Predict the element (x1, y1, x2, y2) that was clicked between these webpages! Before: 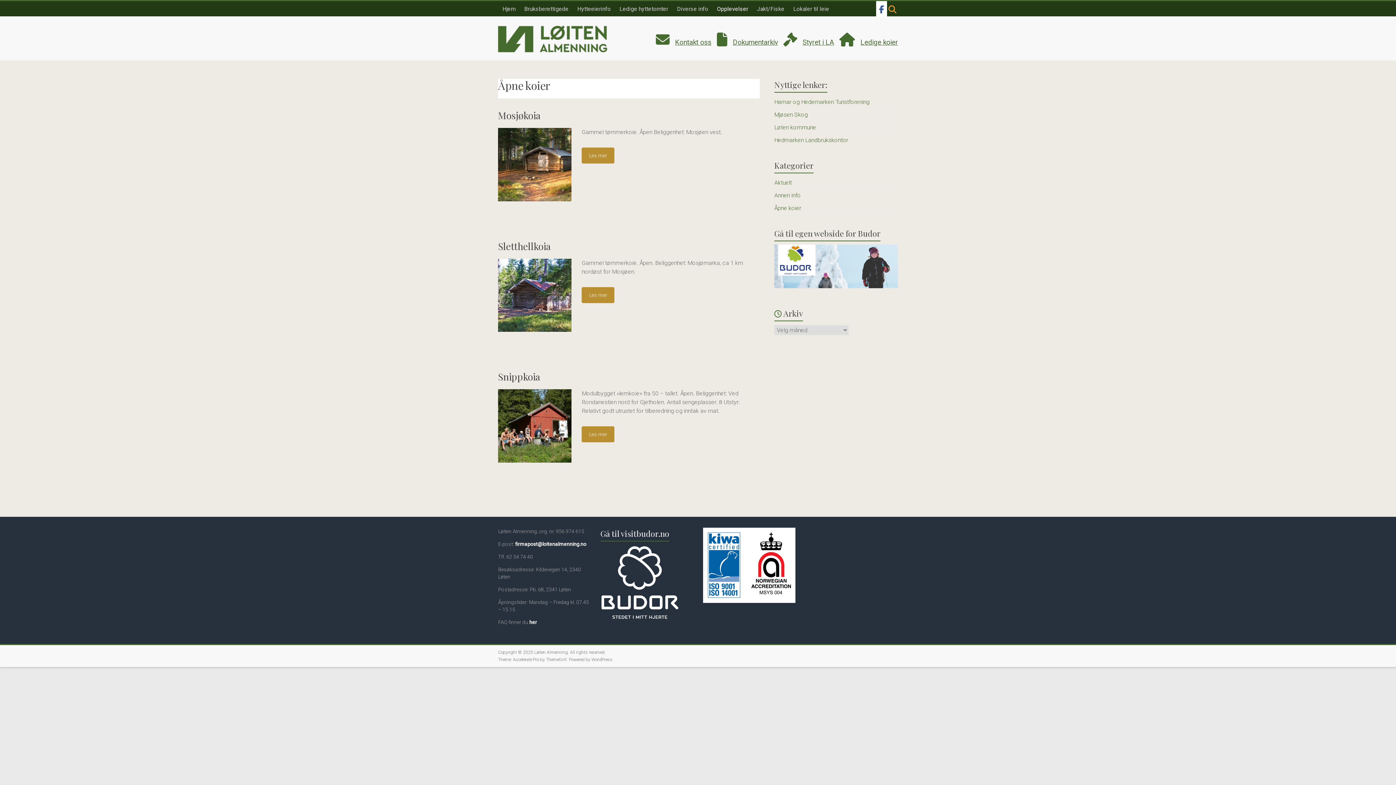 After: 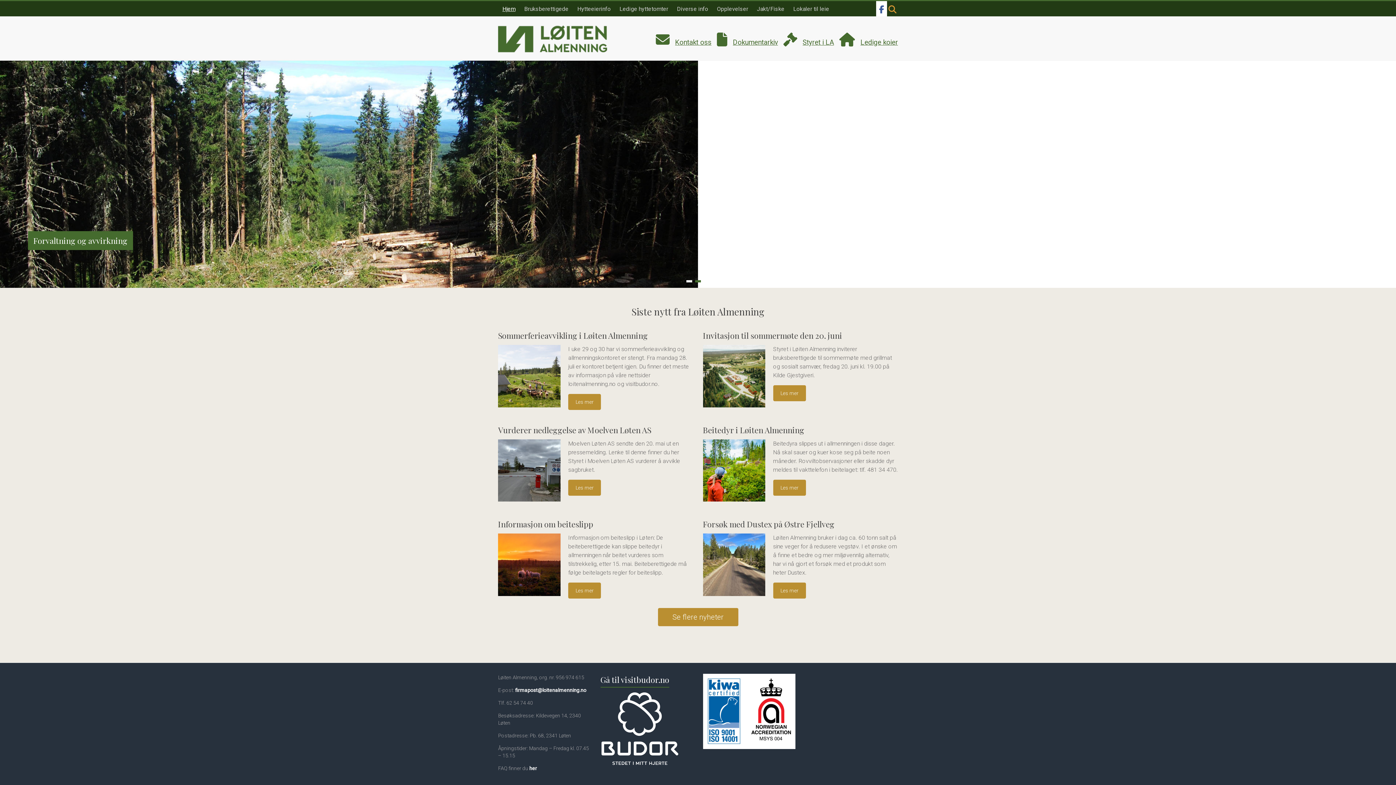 Action: bbox: (498, 25, 607, 32)